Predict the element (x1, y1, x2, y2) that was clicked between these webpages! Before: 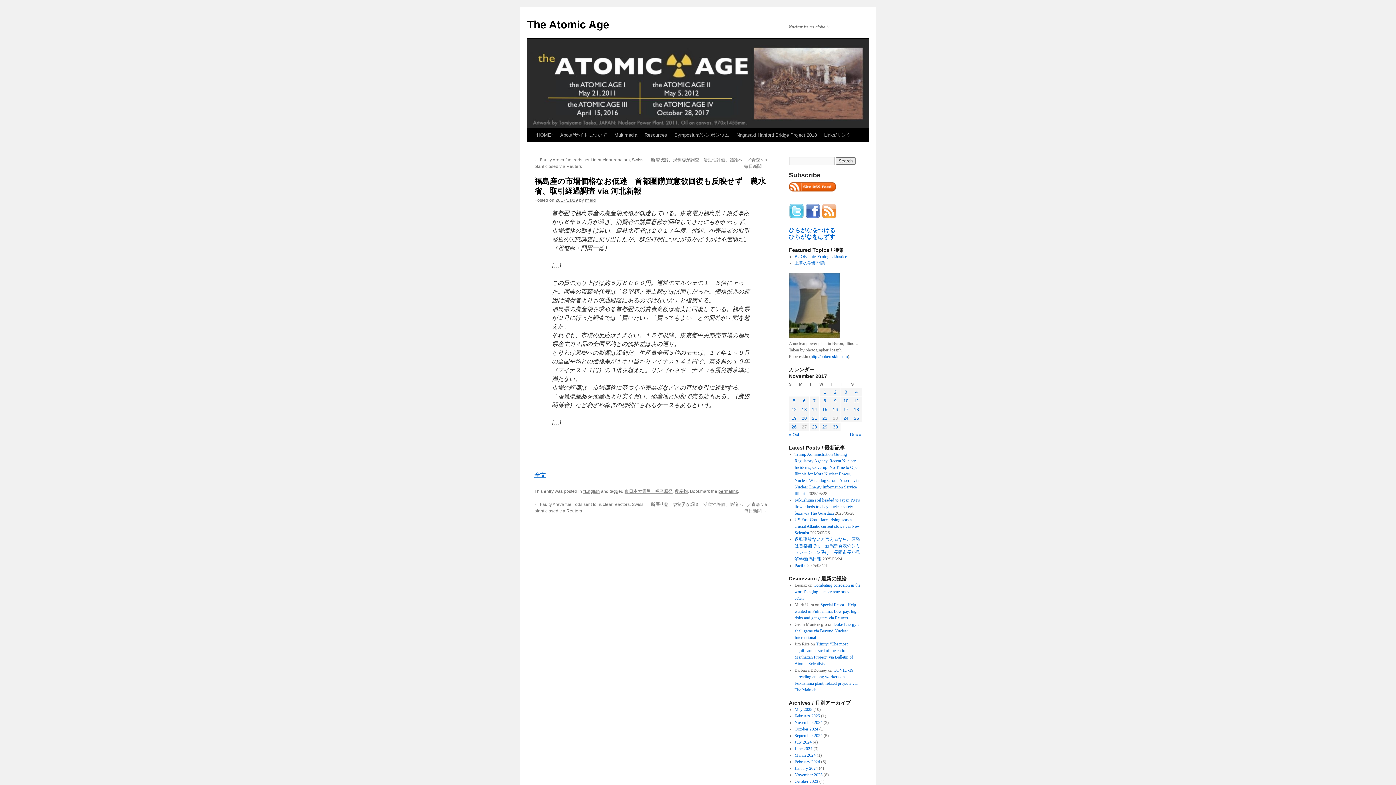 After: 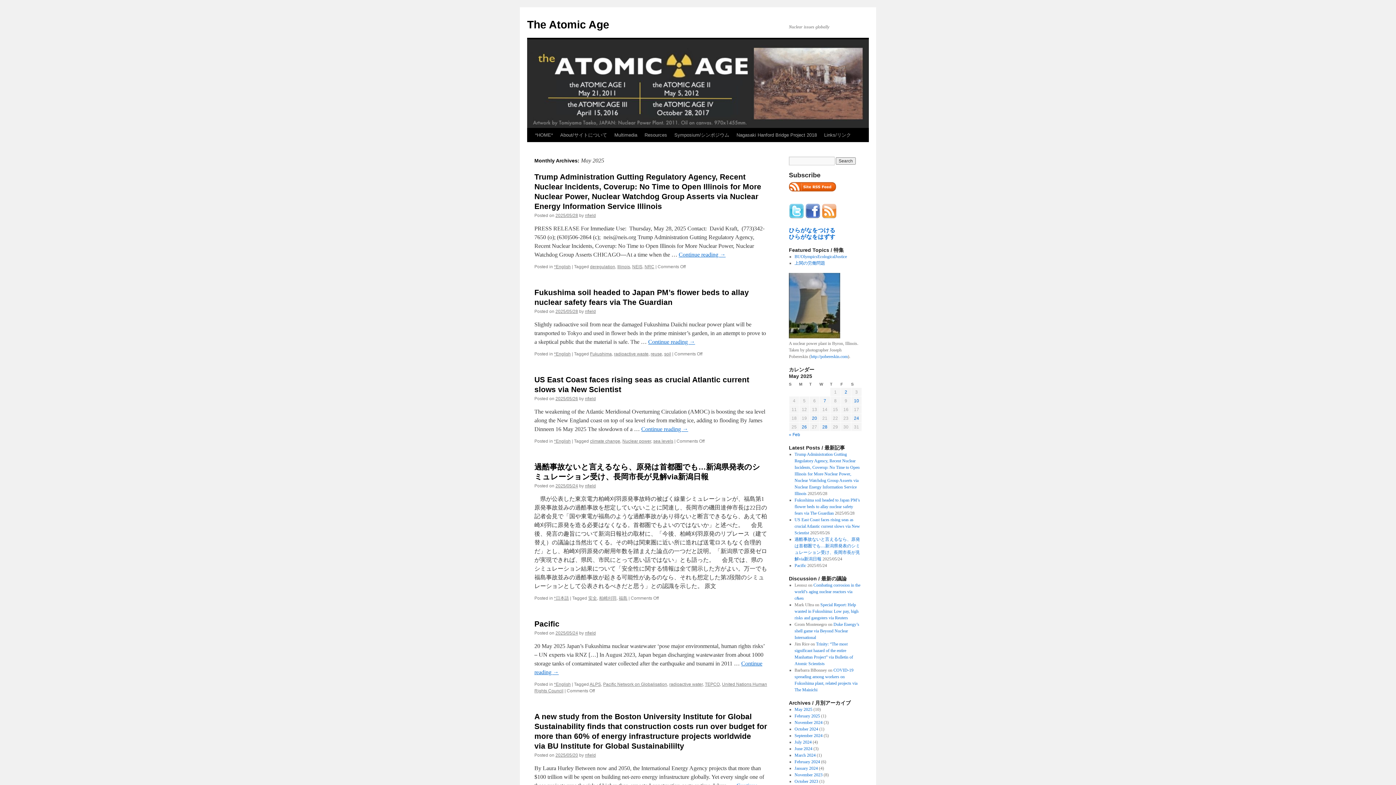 Action: bbox: (794, 707, 812, 712) label: May 2025